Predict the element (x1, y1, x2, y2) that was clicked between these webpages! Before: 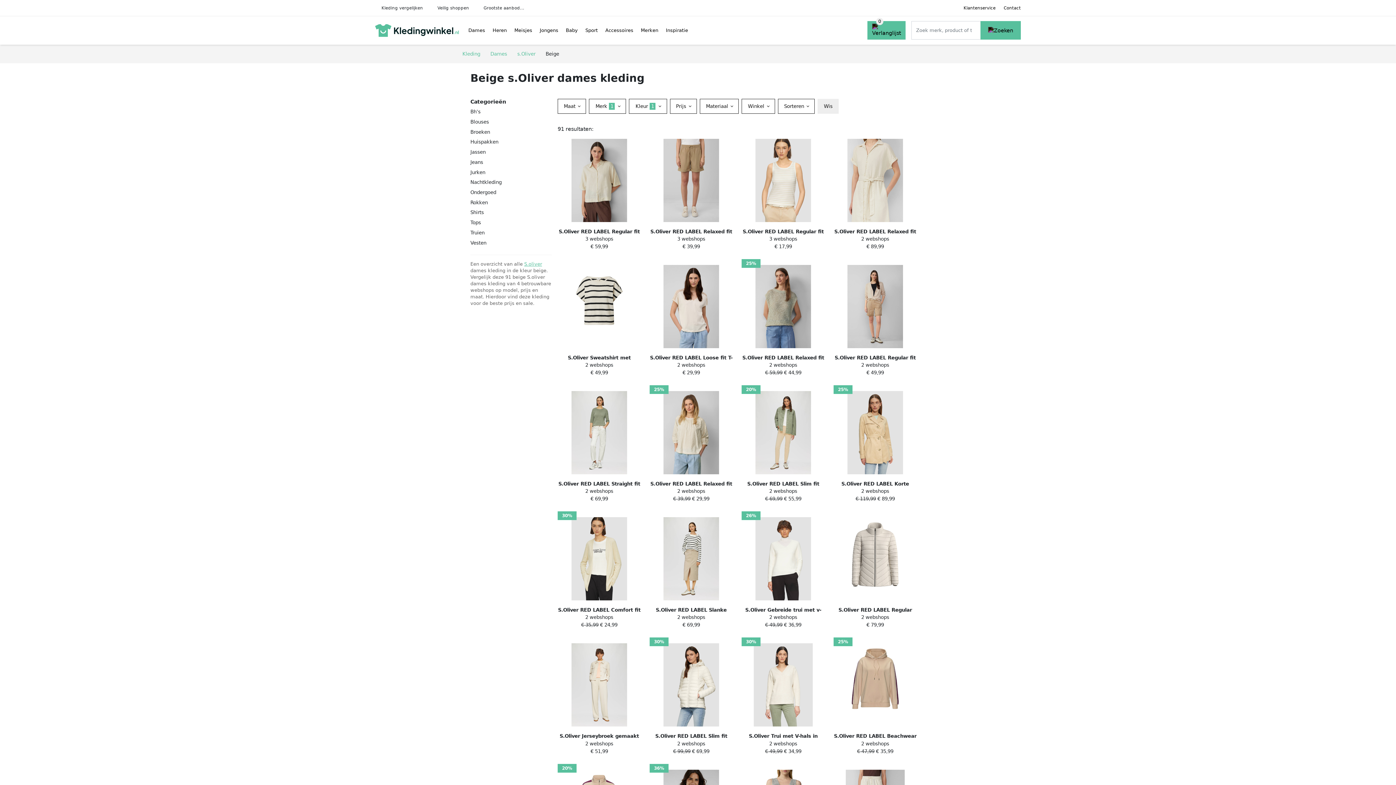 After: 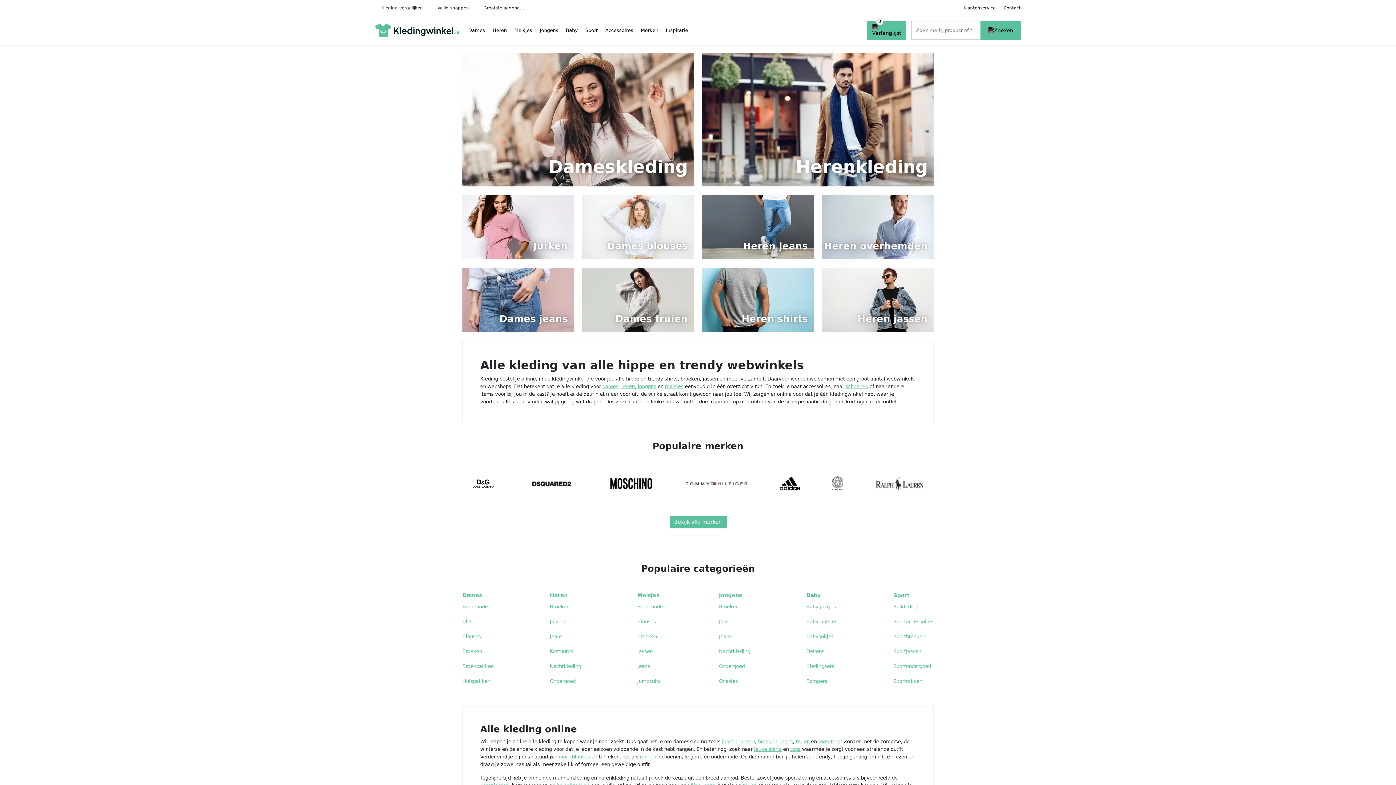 Action: bbox: (462, 51, 480, 56) label: Kleding